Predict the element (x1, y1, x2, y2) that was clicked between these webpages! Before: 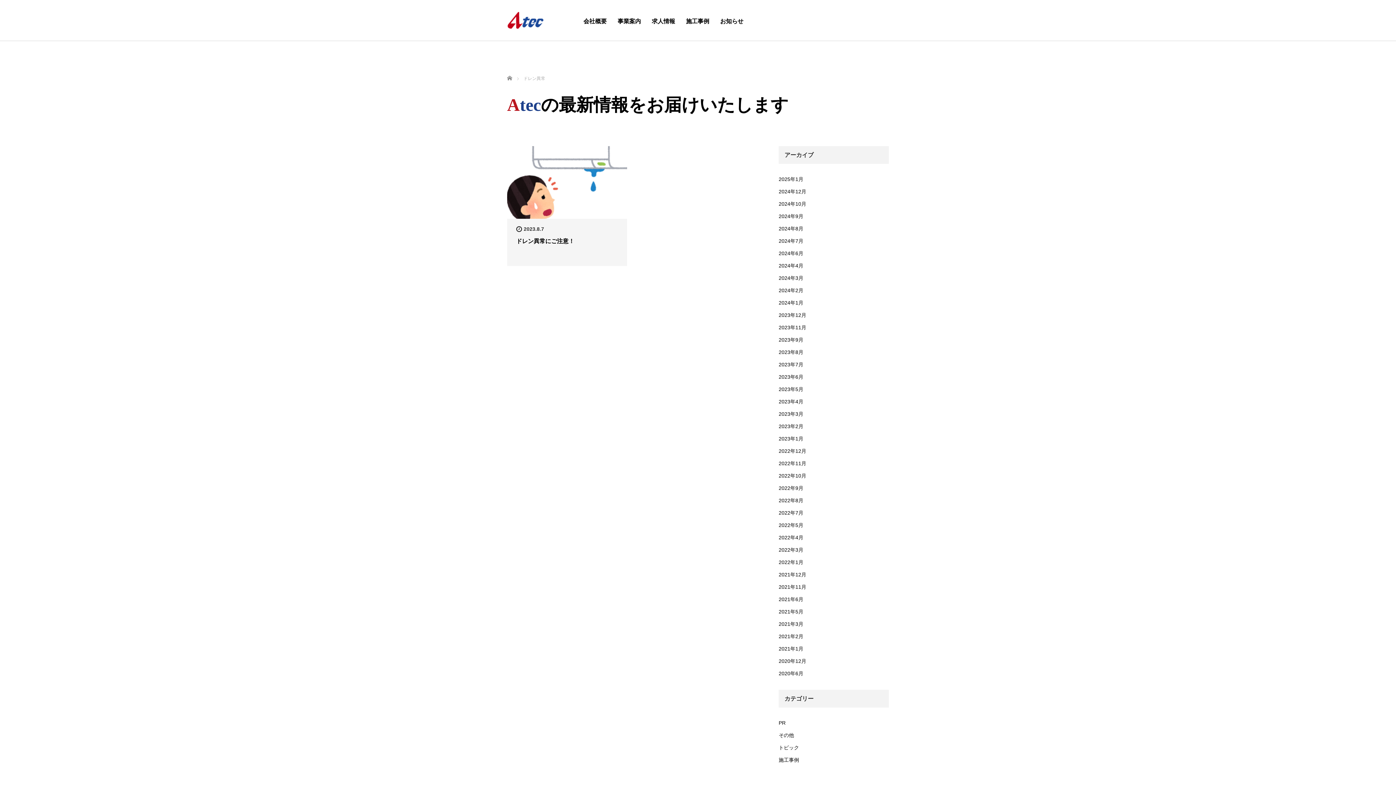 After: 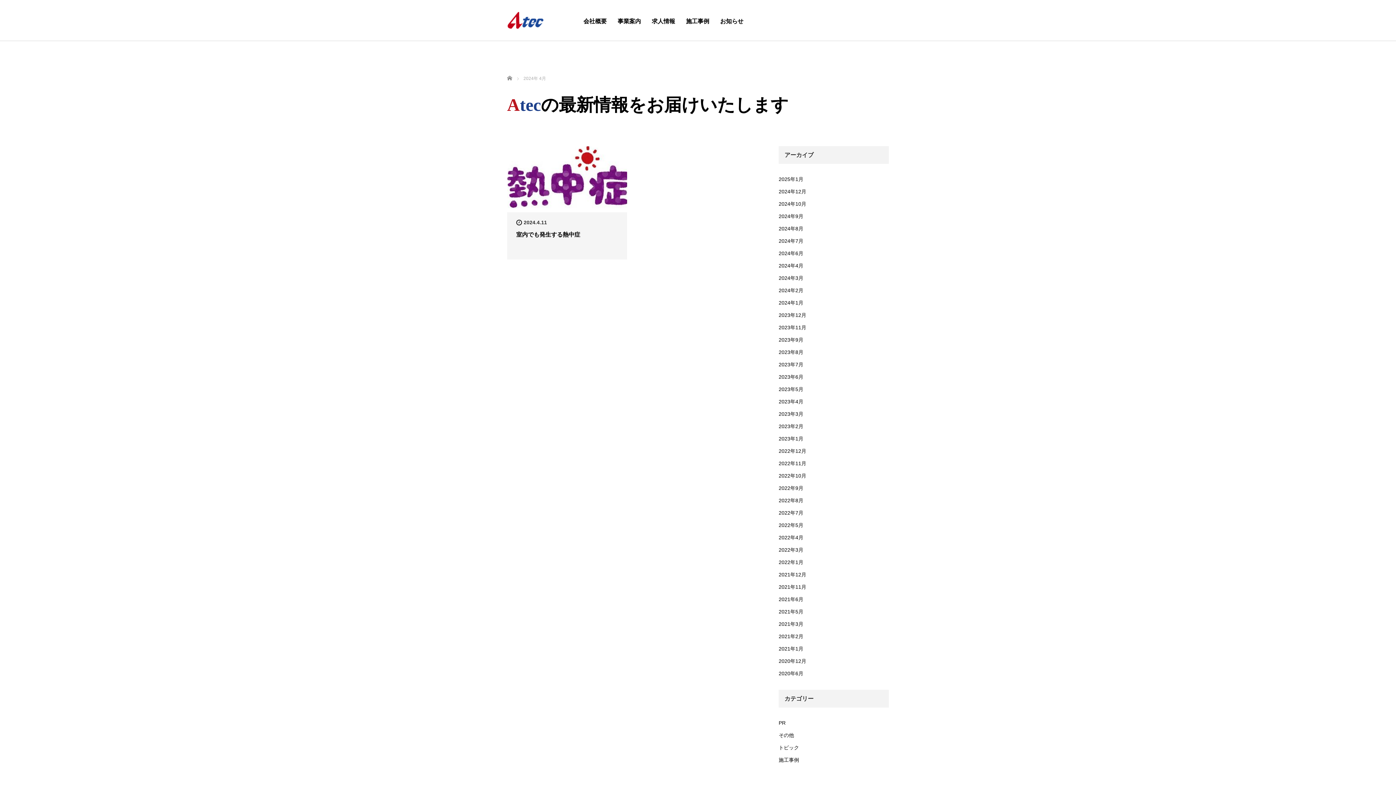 Action: bbox: (778, 259, 889, 272) label: 2024年4月